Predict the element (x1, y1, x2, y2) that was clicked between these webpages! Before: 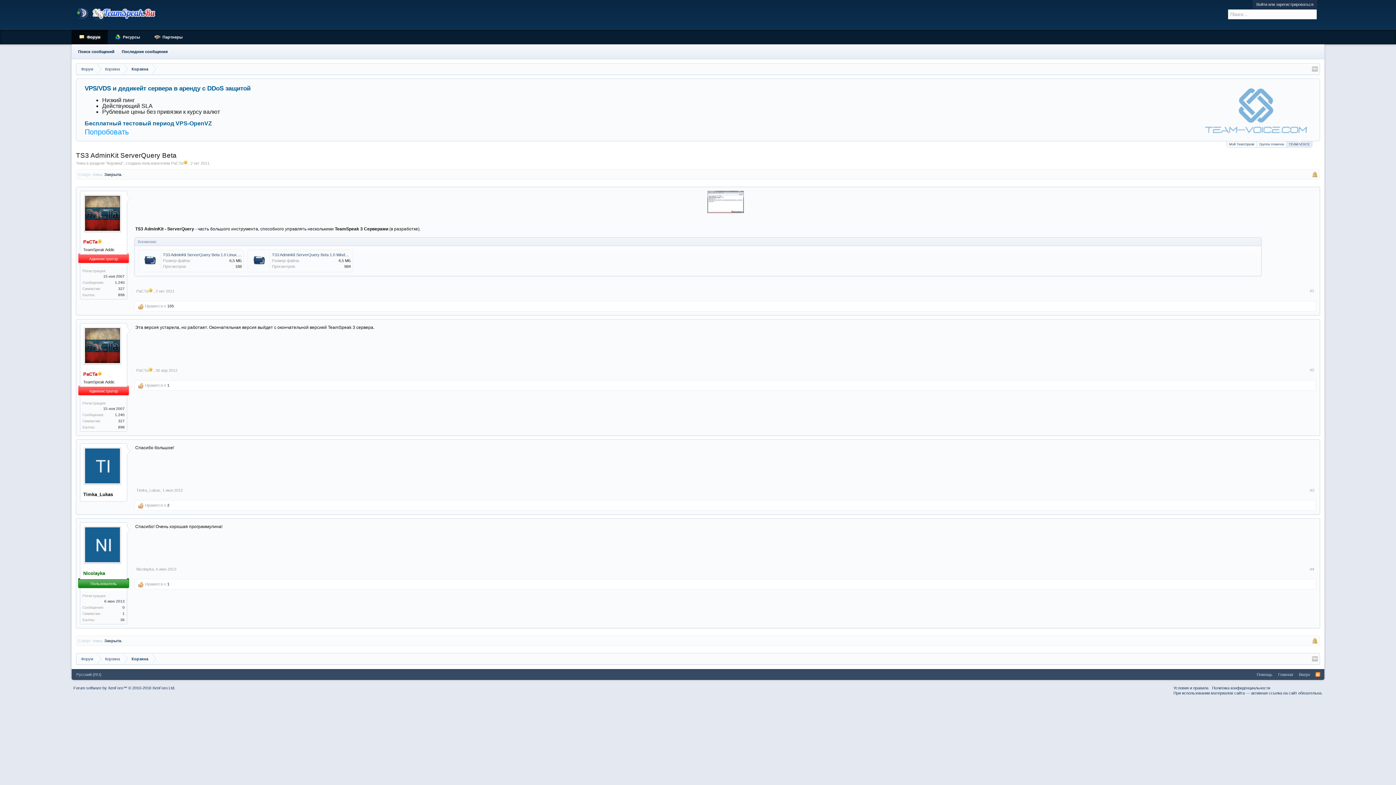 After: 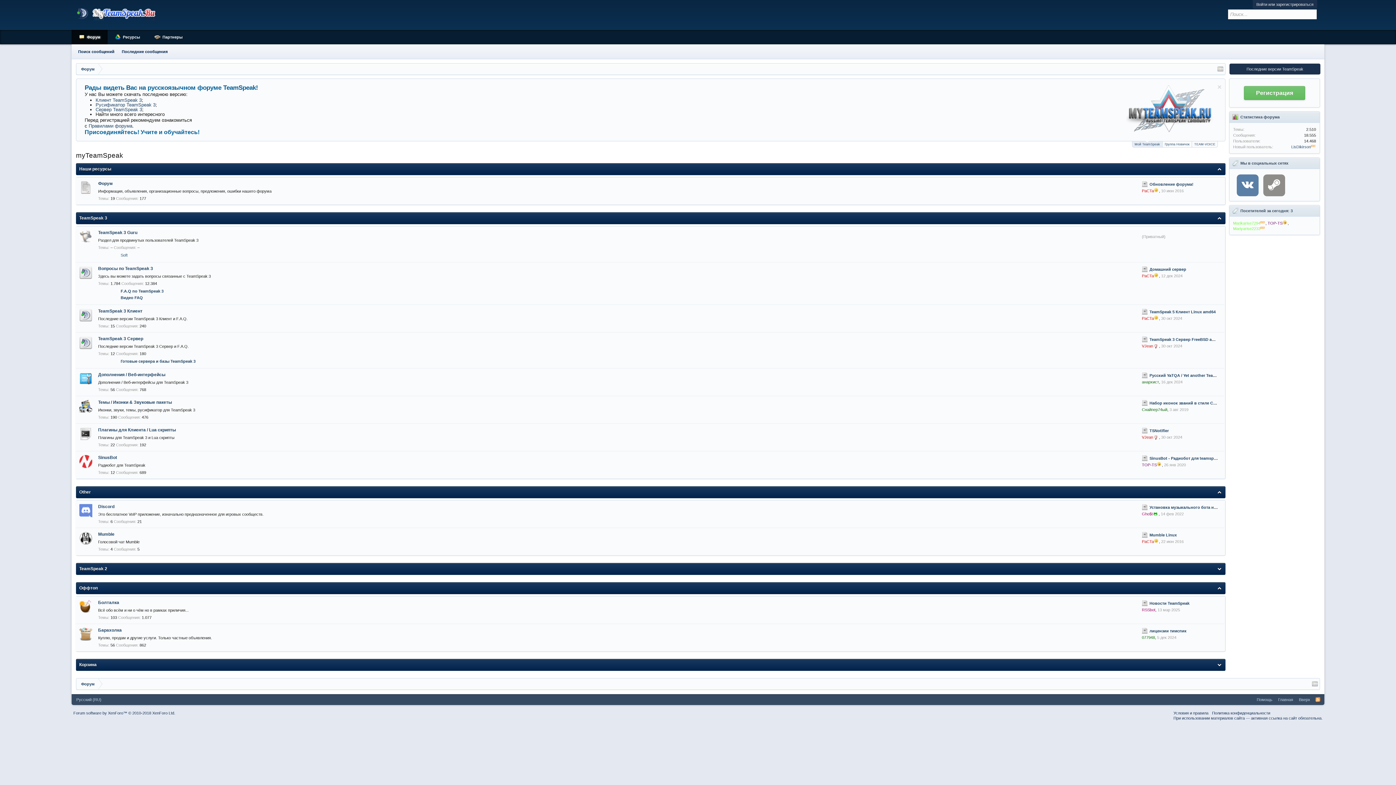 Action: label: Форум bbox: (76, 653, 97, 665)